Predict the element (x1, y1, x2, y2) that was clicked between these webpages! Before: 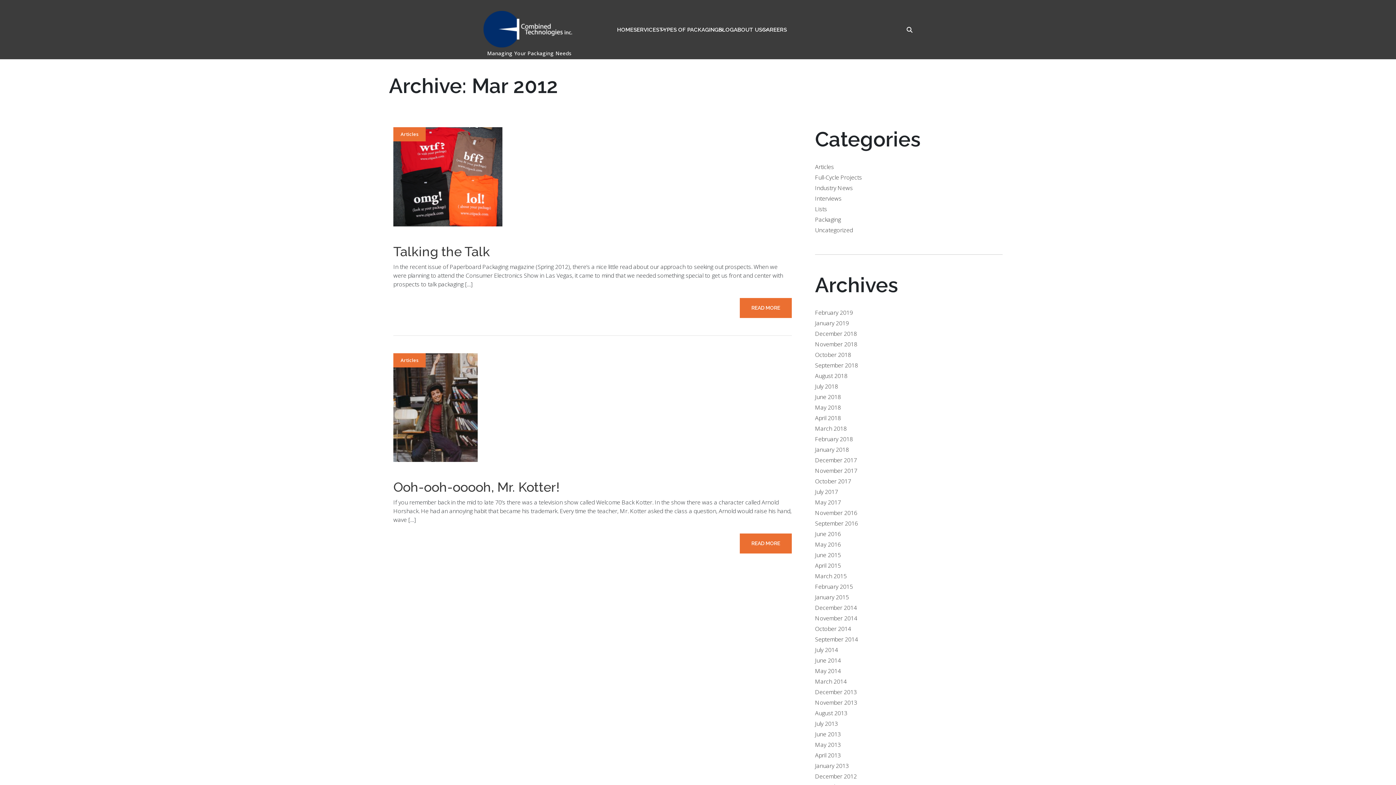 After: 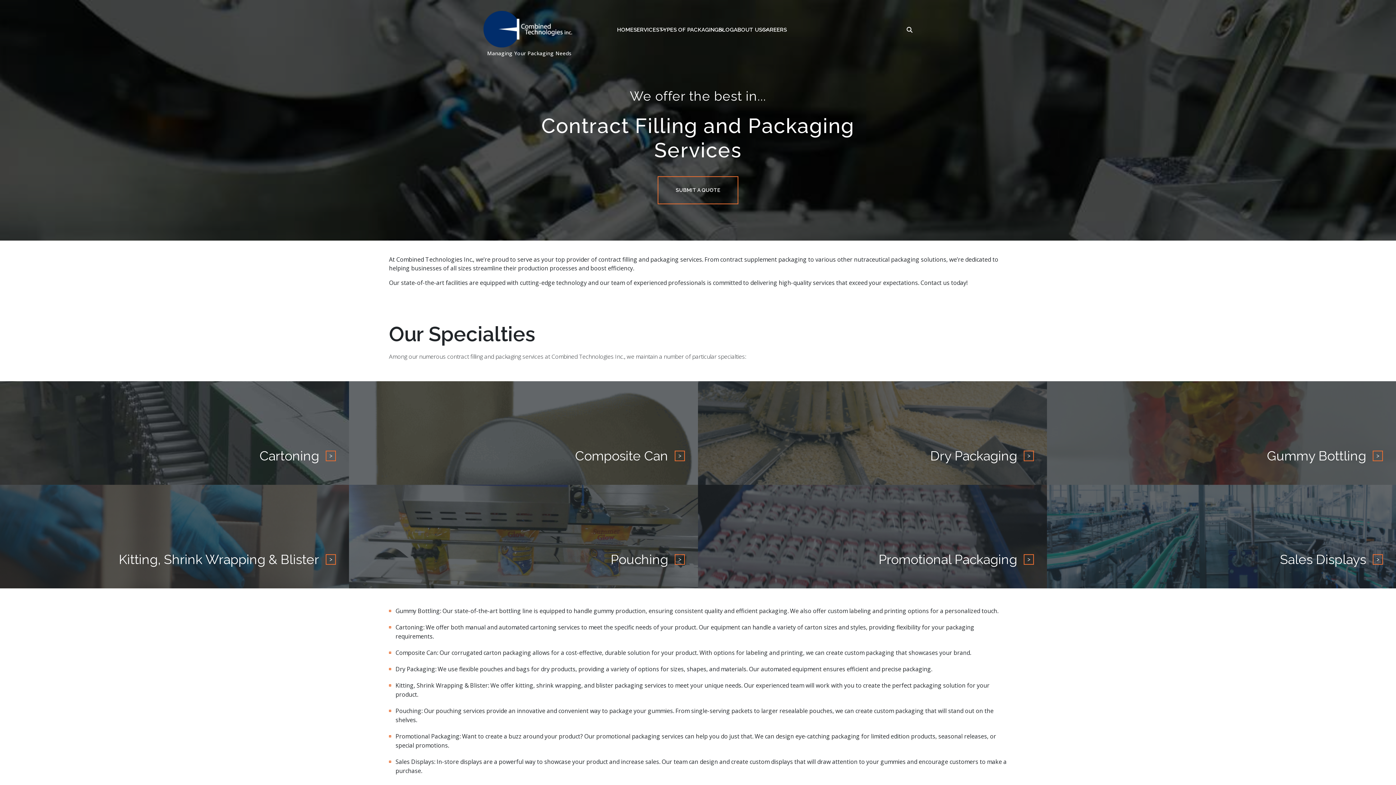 Action: bbox: (617, 21, 633, 37) label: HOME